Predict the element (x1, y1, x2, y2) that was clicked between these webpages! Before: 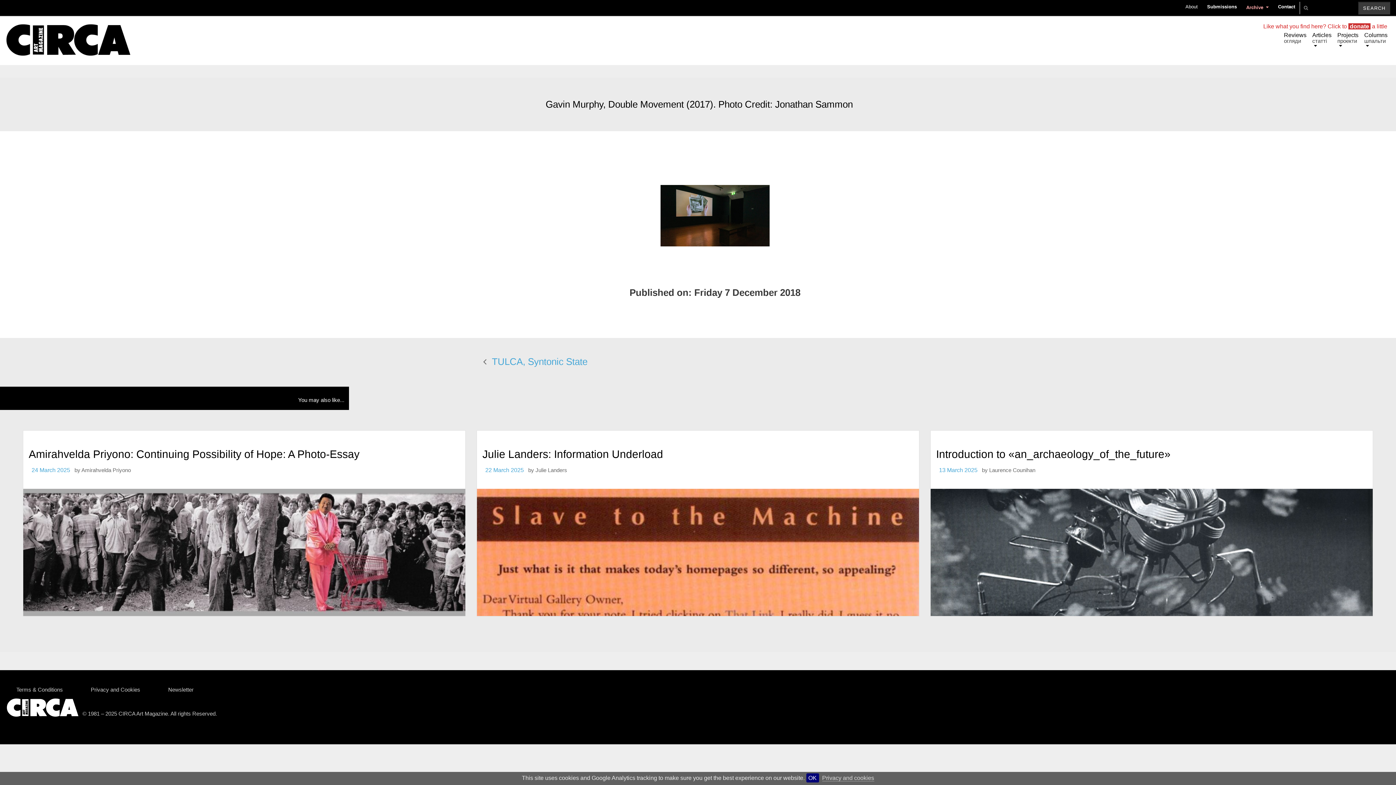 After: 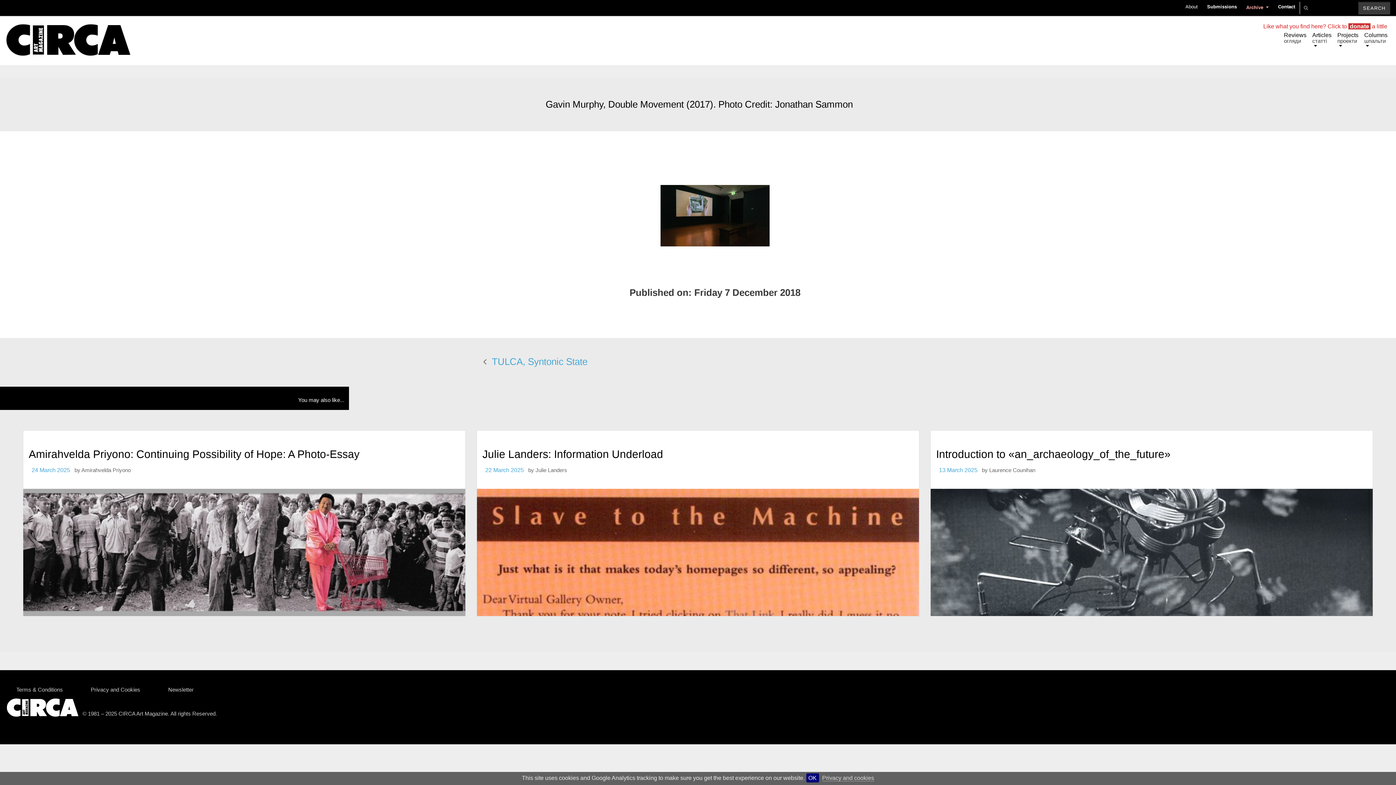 Action: label: Like what you find here? Click to  donate  a little bbox: (1263, 23, 1387, 29)